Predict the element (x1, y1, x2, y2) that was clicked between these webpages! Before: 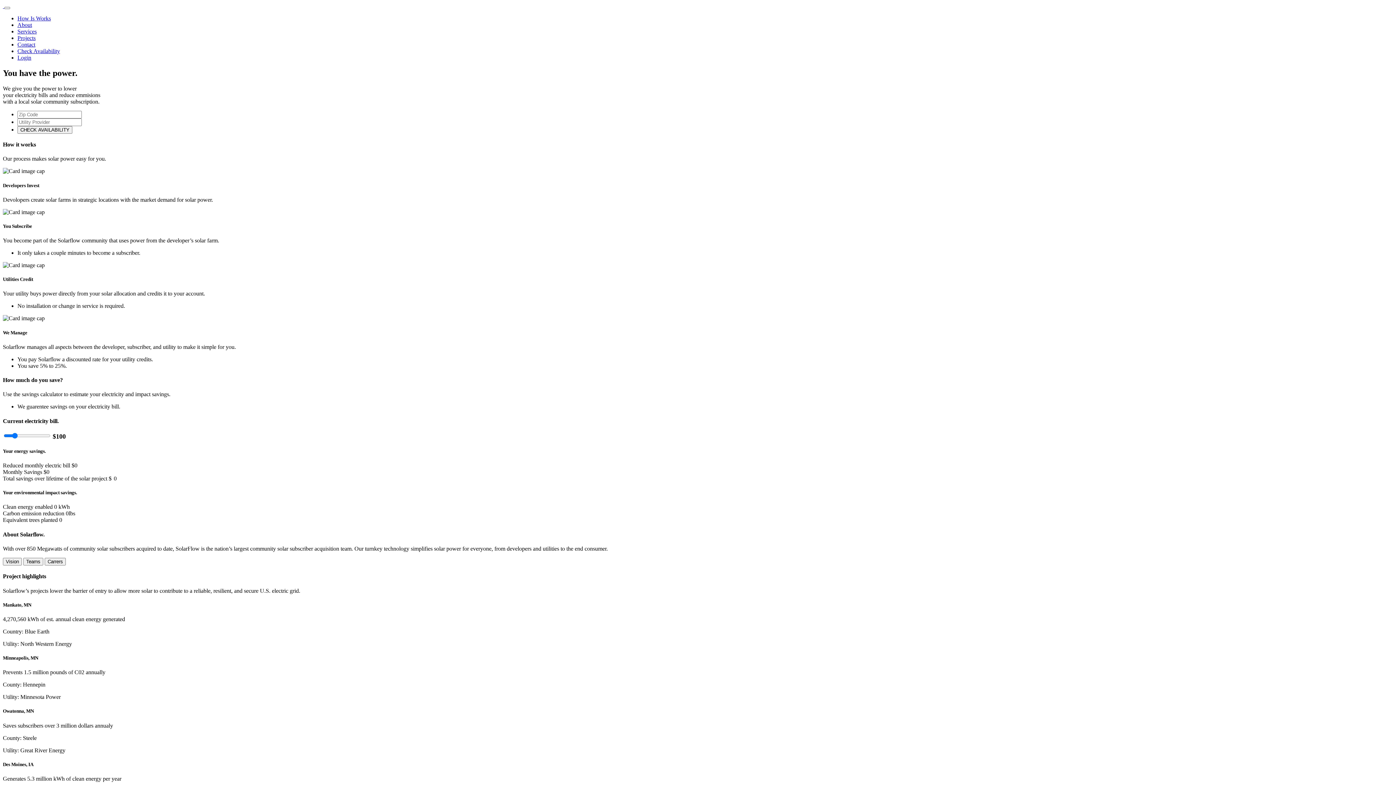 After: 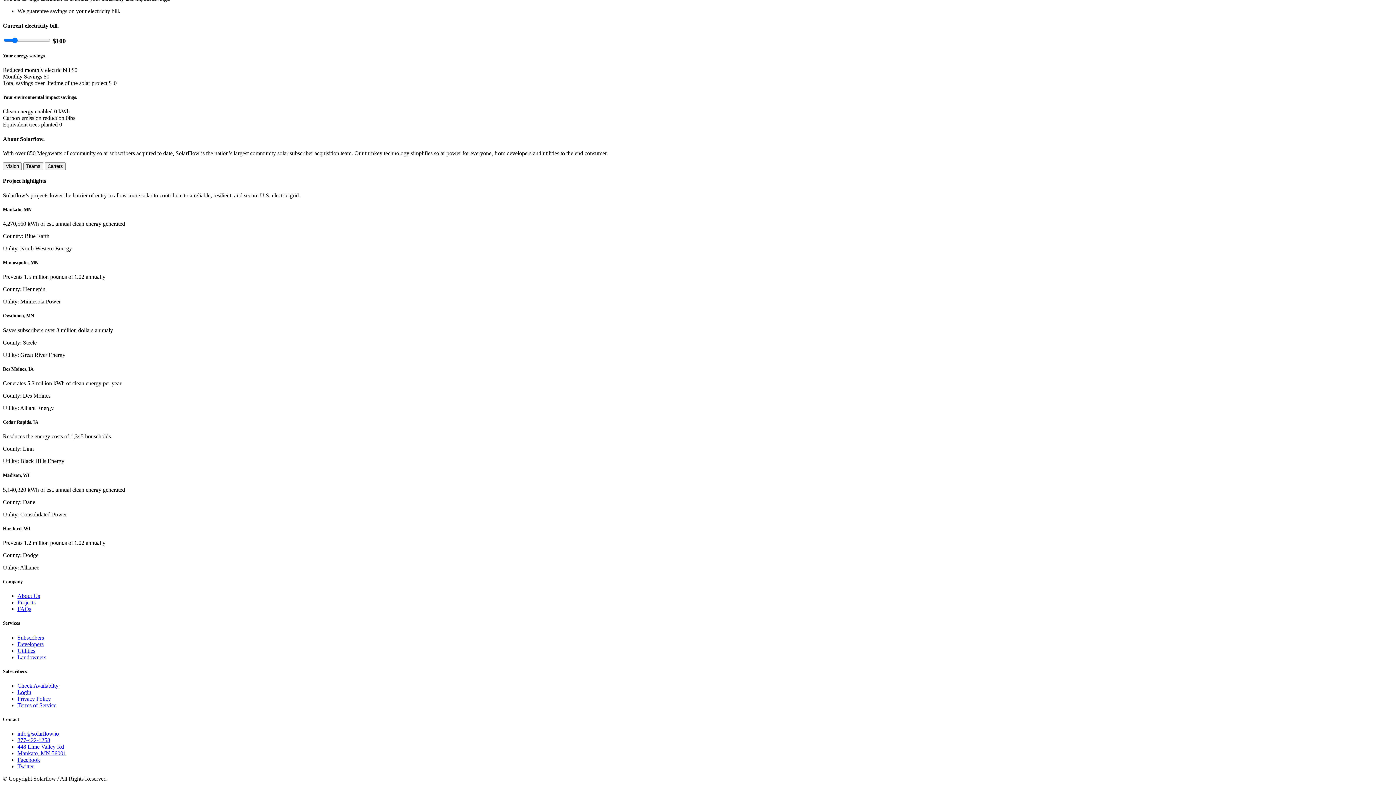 Action: label: About bbox: (17, 21, 32, 28)